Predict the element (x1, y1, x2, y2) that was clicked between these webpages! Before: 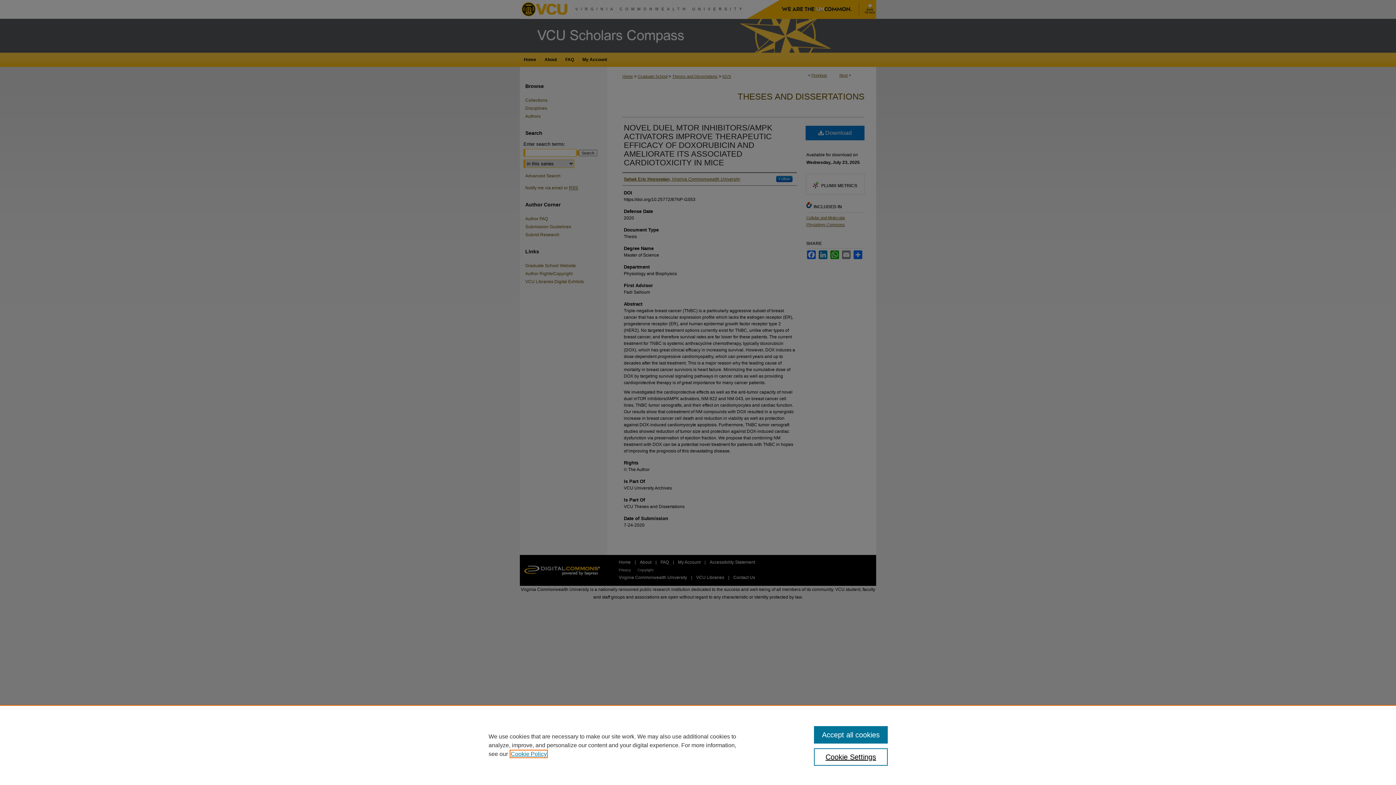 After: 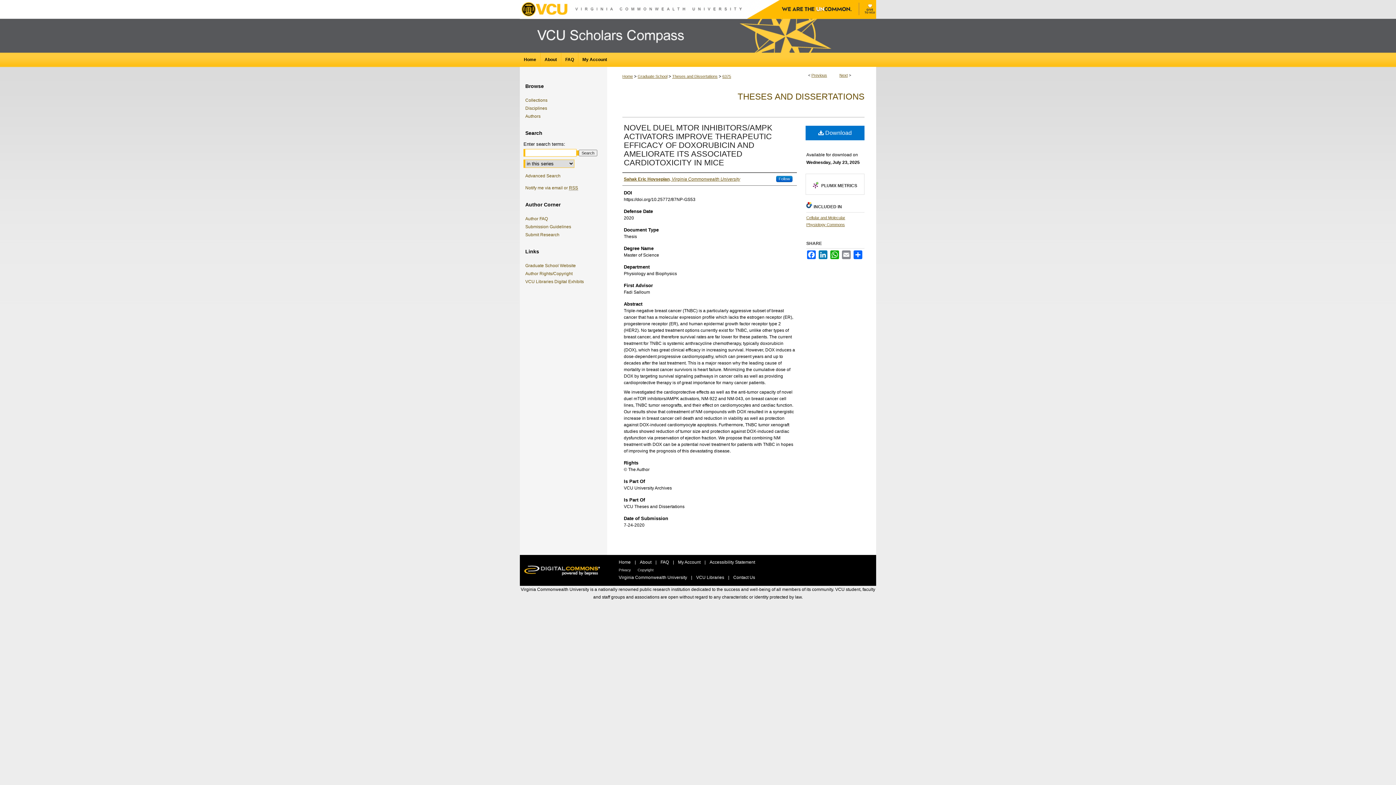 Action: bbox: (814, 726, 887, 744) label: Accept all cookies